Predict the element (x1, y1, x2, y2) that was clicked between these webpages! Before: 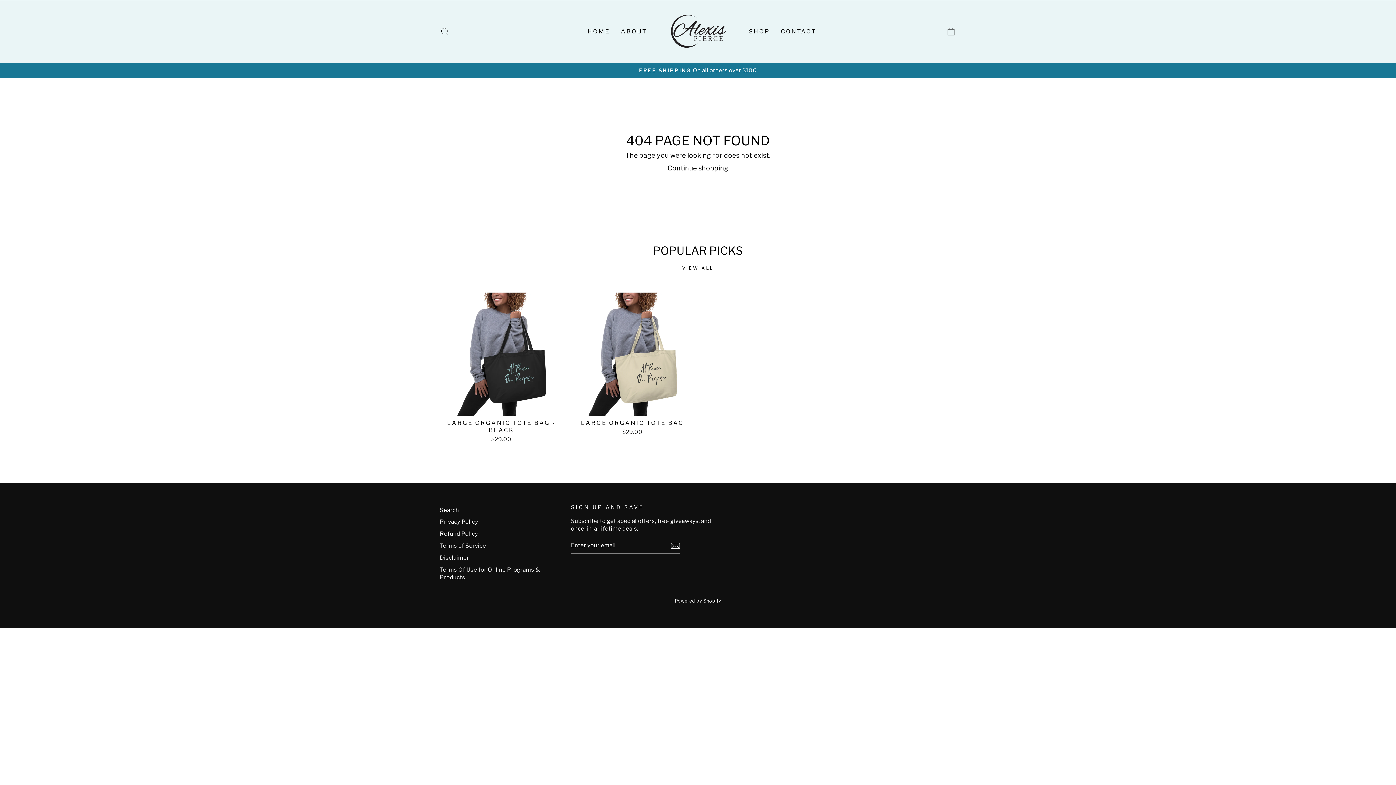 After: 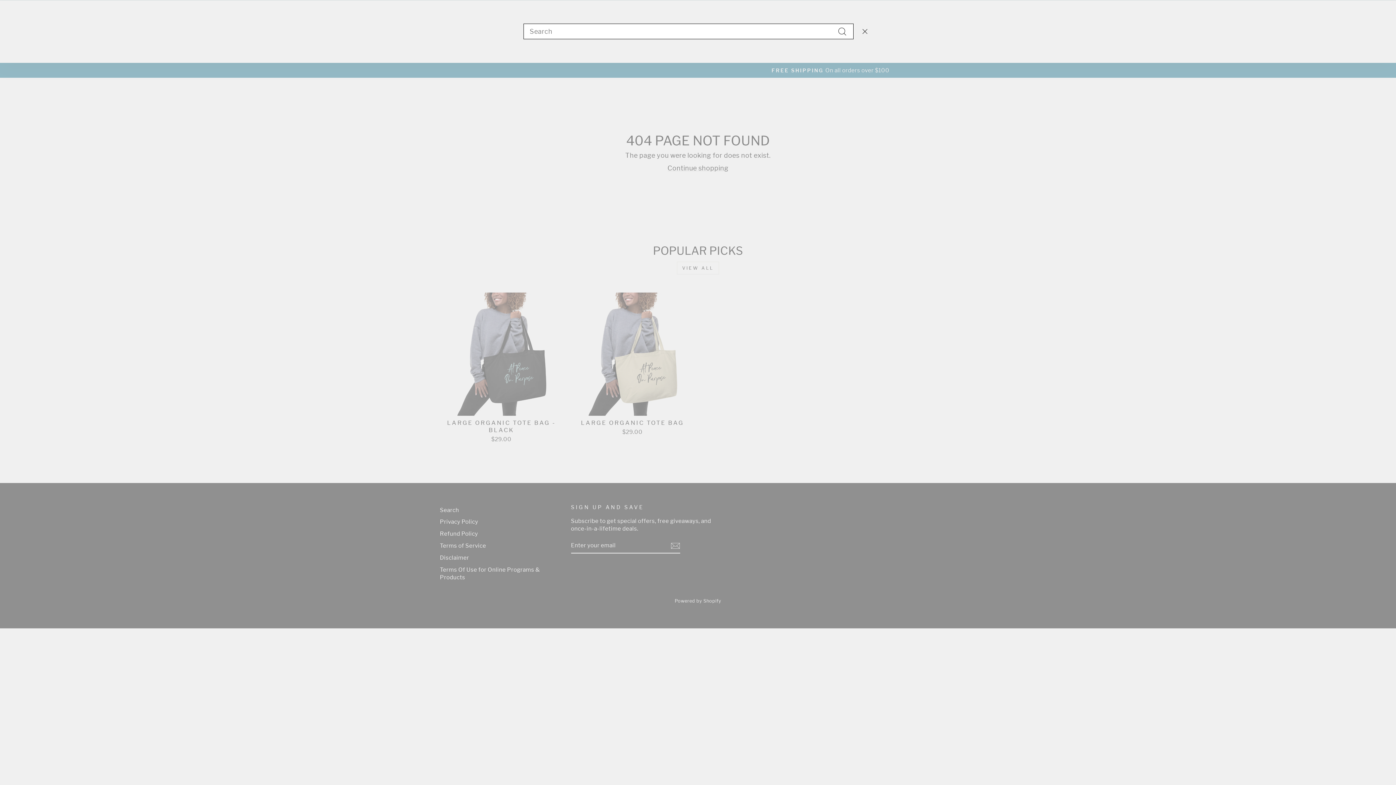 Action: label: SEARCH bbox: (435, 23, 454, 39)